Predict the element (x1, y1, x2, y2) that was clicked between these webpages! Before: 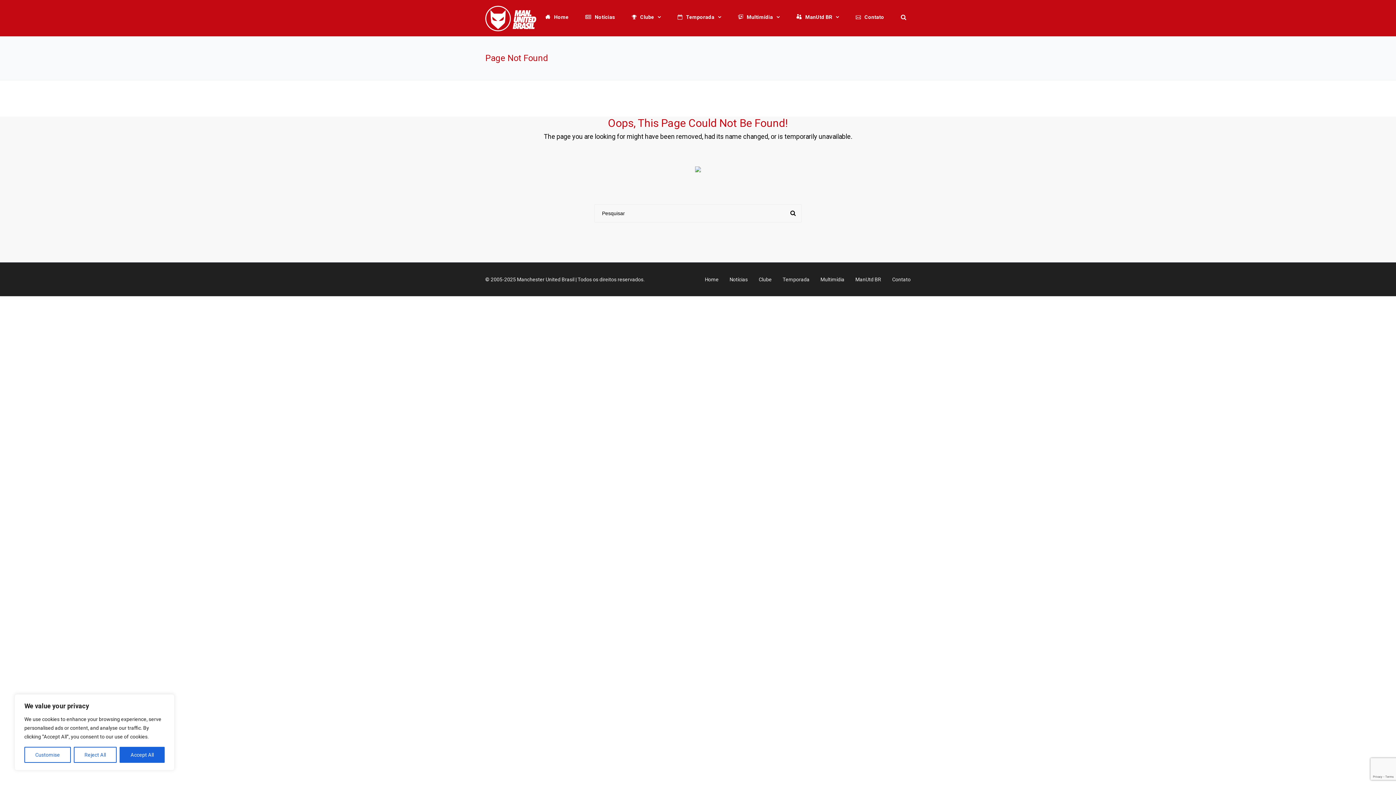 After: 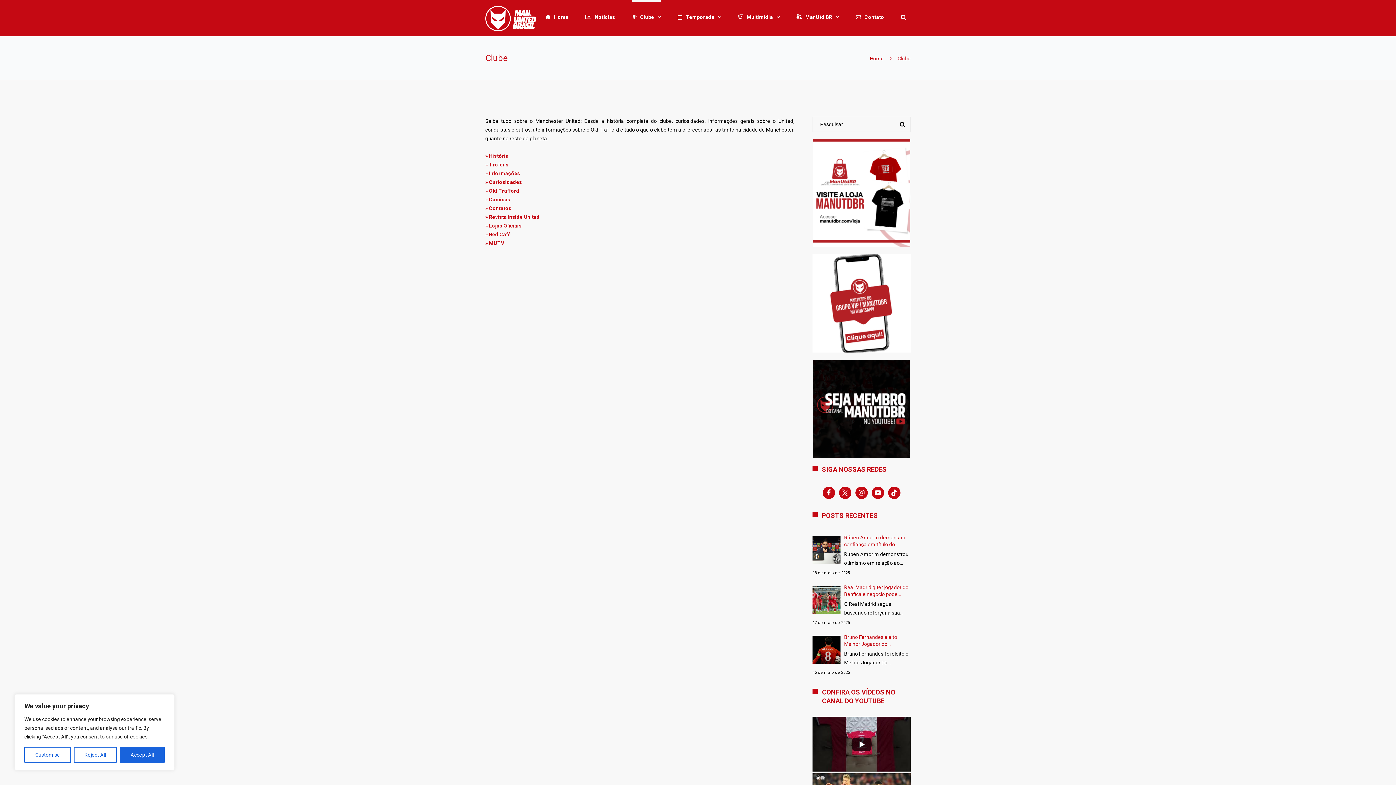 Action: label: Clube bbox: (632, 0, 661, 36)